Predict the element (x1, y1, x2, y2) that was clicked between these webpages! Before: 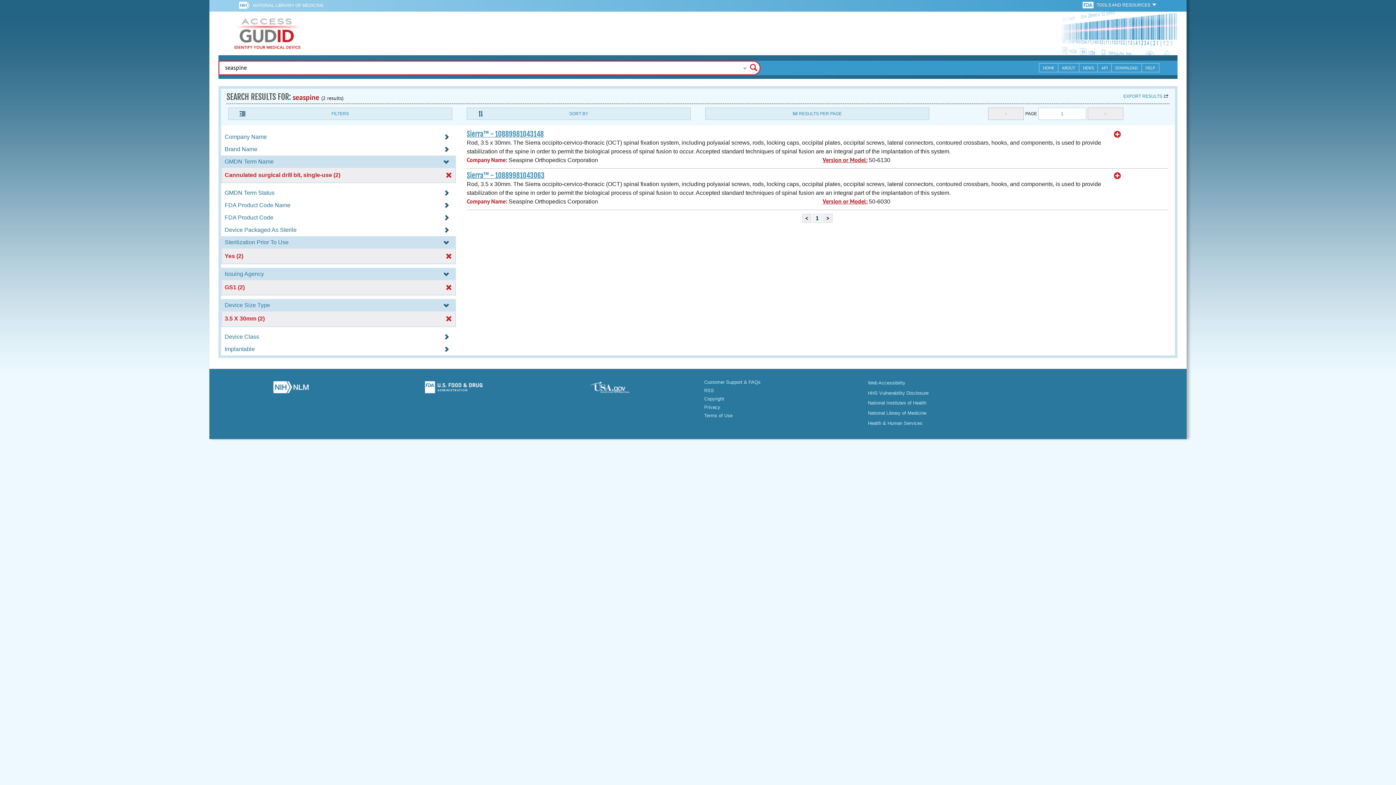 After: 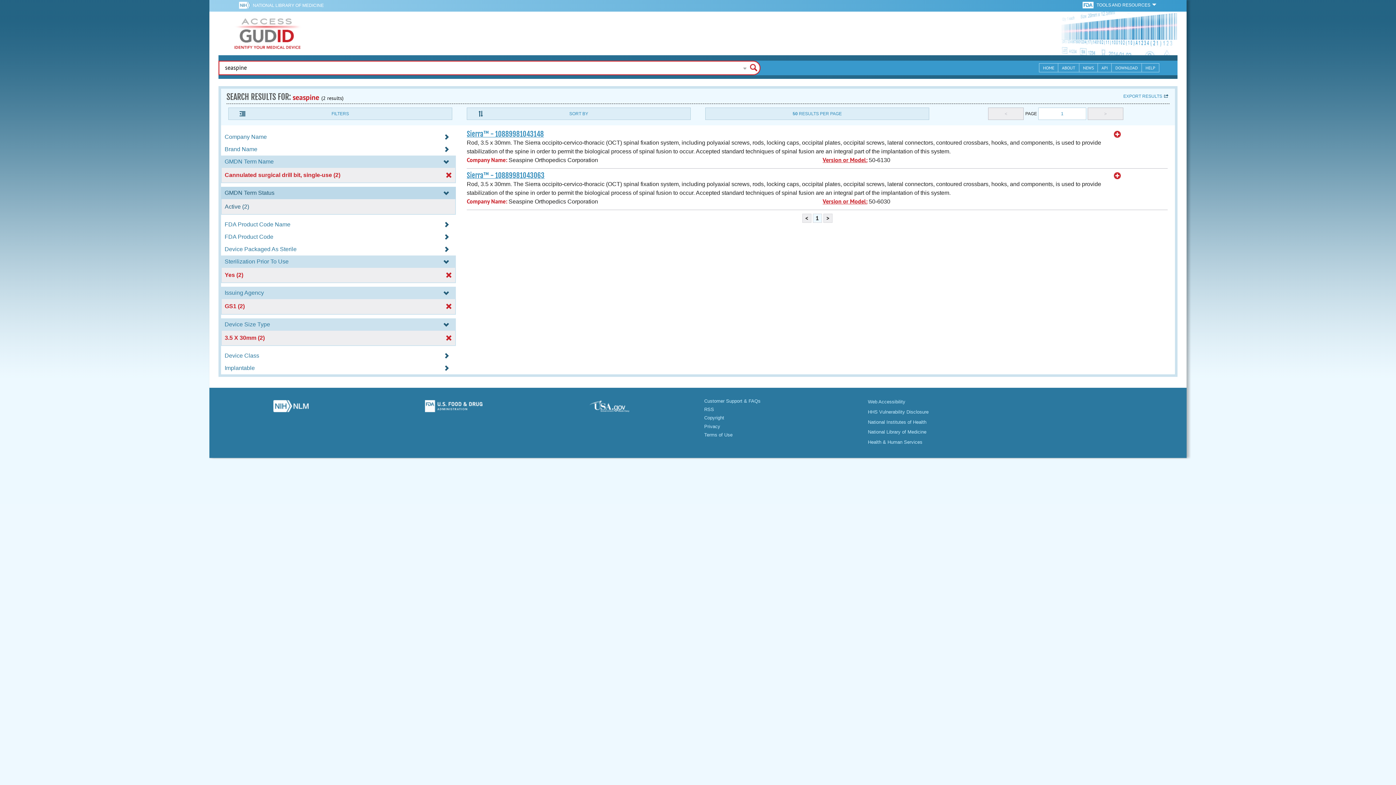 Action: label: GMDN Term Status  bbox: (221, 189, 456, 196)